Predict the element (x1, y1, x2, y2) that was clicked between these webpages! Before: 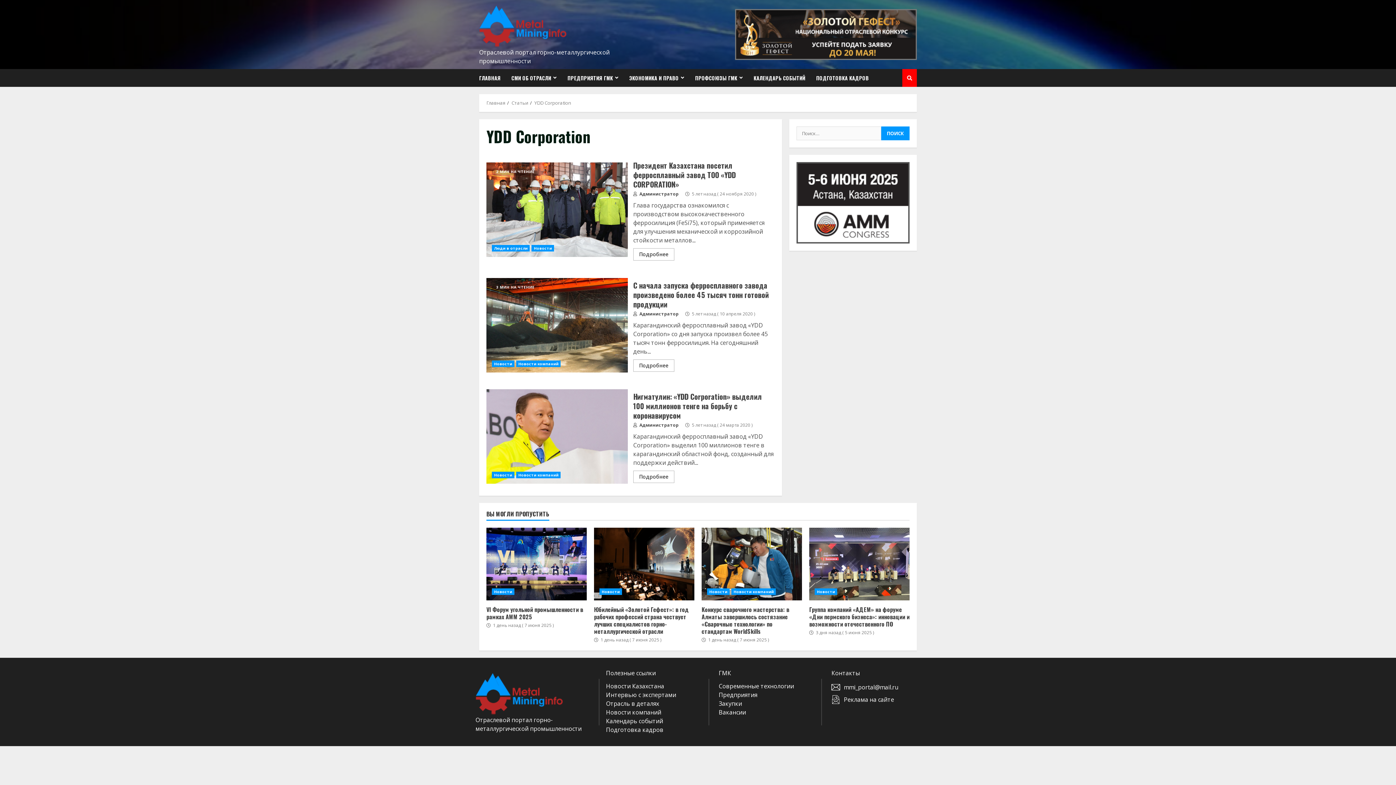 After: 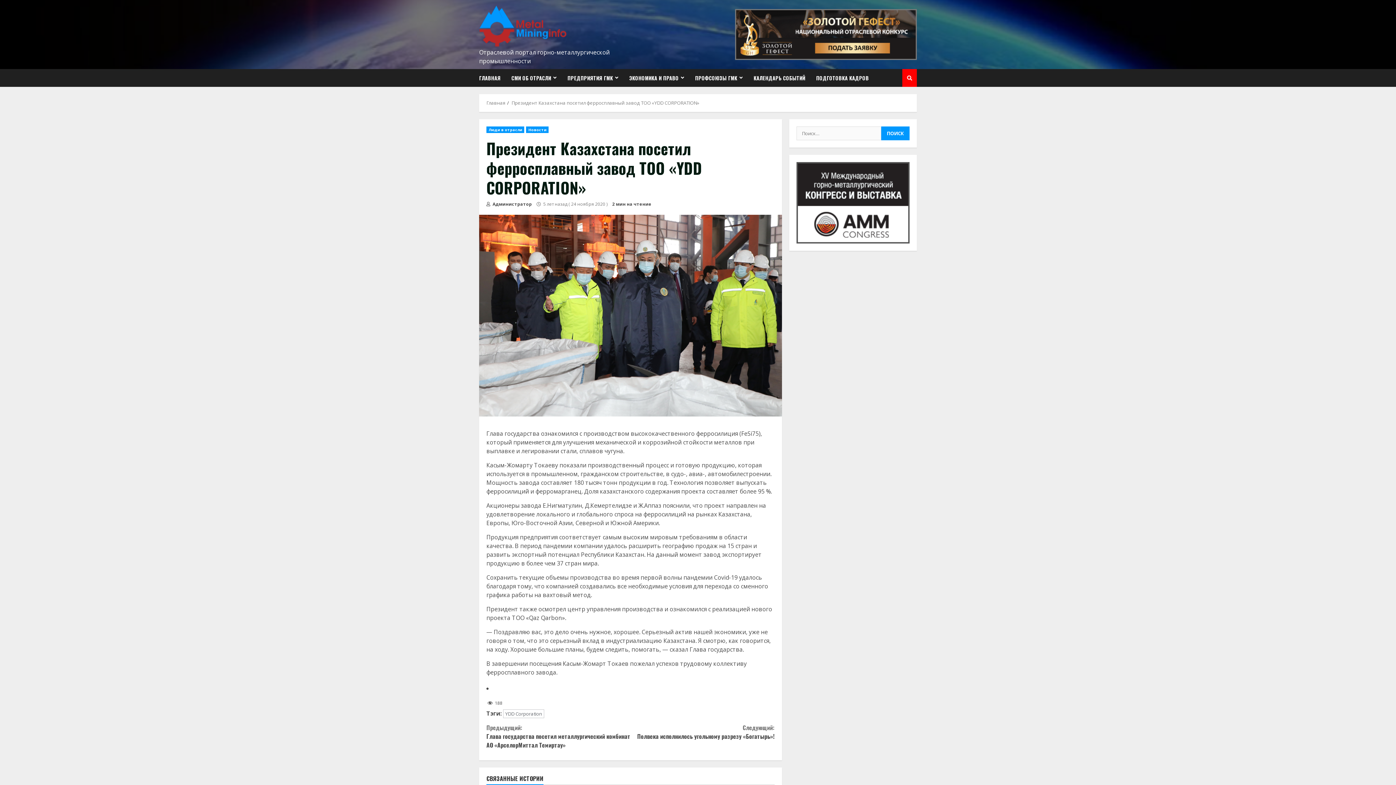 Action: bbox: (633, 160, 735, 189) label: Президент Казахстана посетил ферросплавный завод ТОО «YDD CORPORATION»